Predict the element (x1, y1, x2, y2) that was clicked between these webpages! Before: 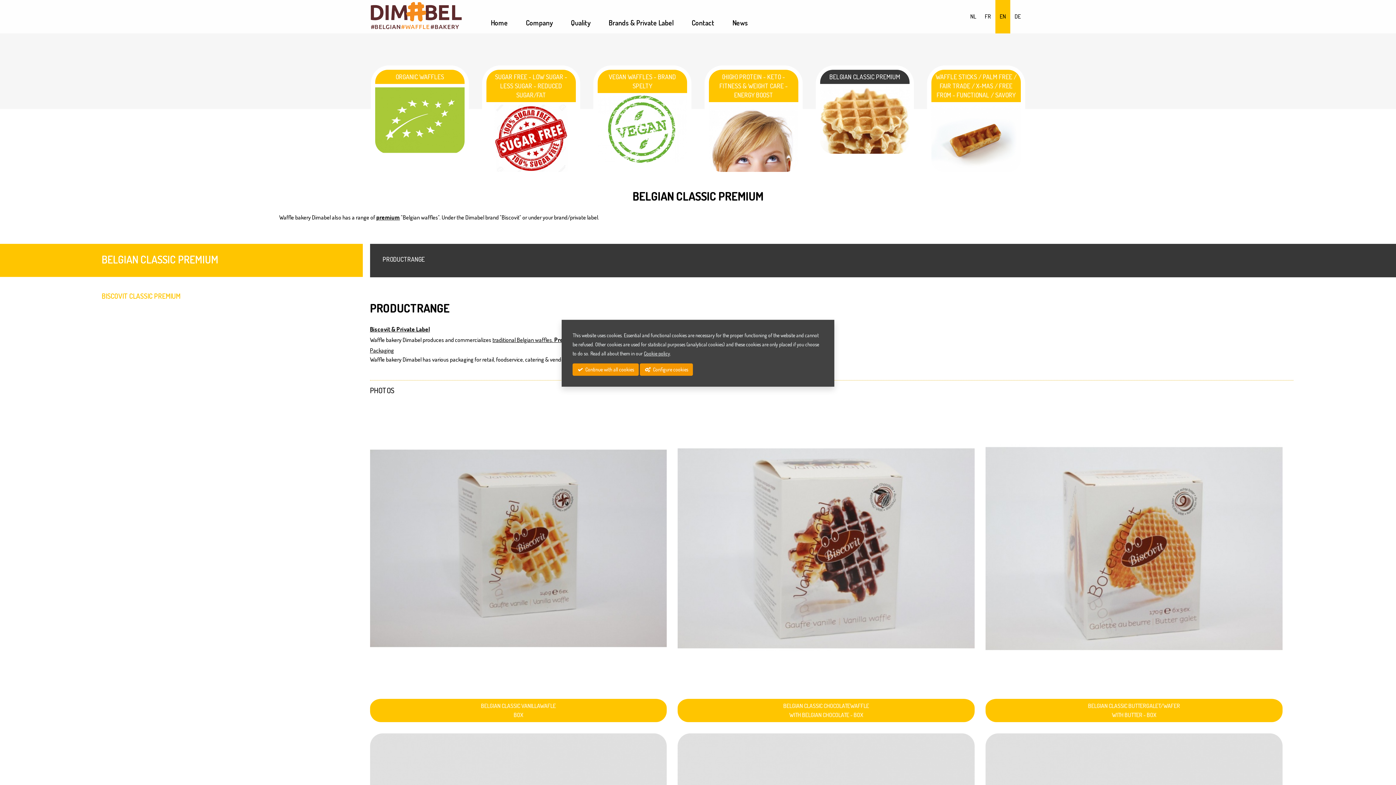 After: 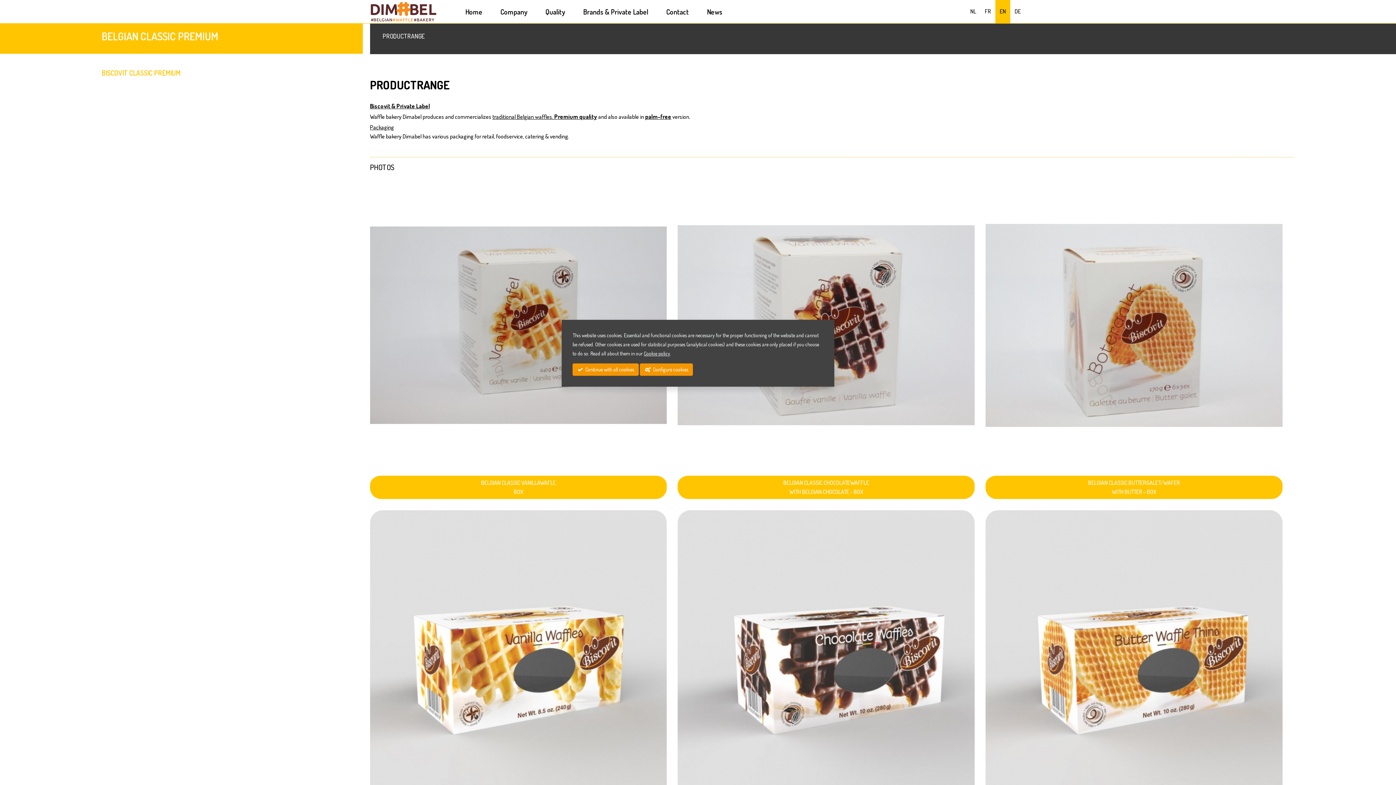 Action: label: BISCOVIT CLASSIC PREMIUM bbox: (101, 291, 180, 300)